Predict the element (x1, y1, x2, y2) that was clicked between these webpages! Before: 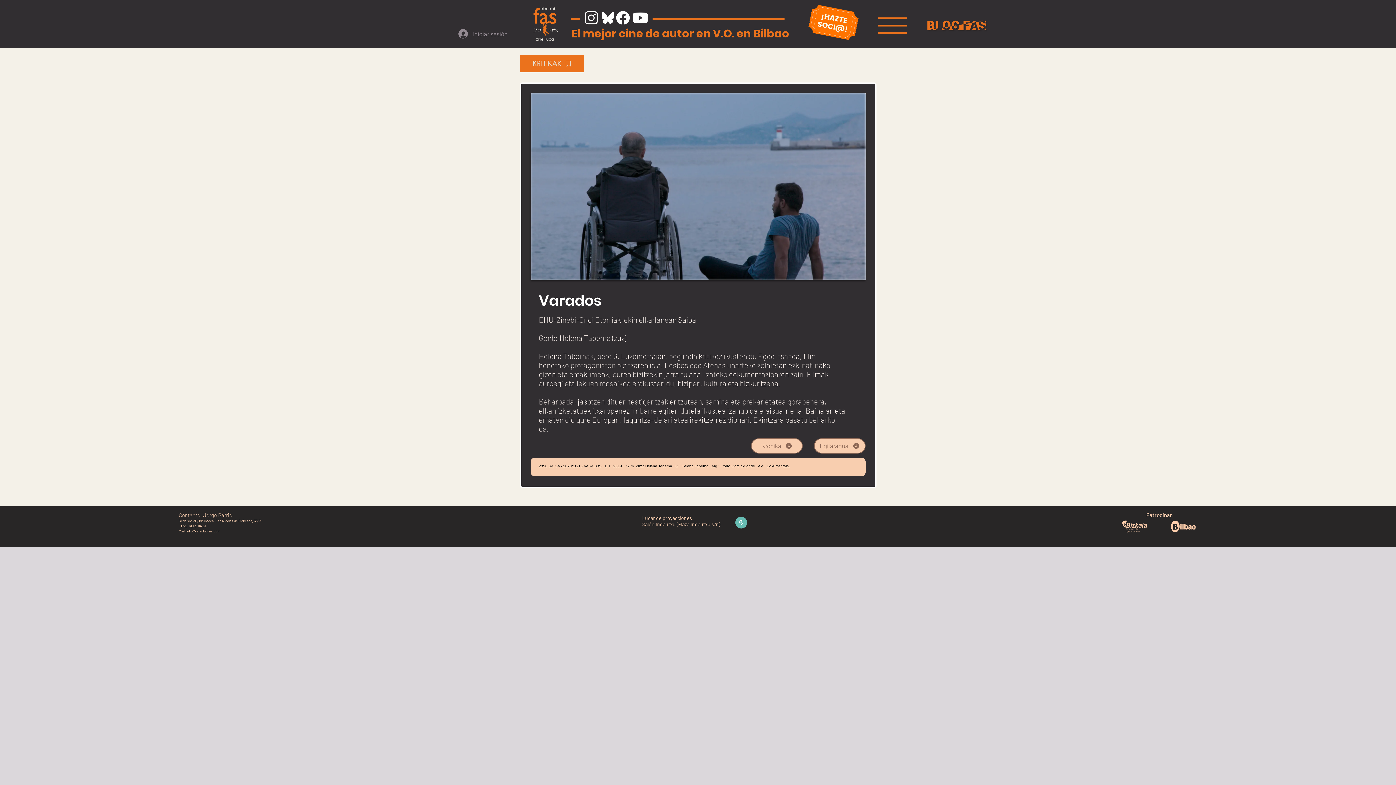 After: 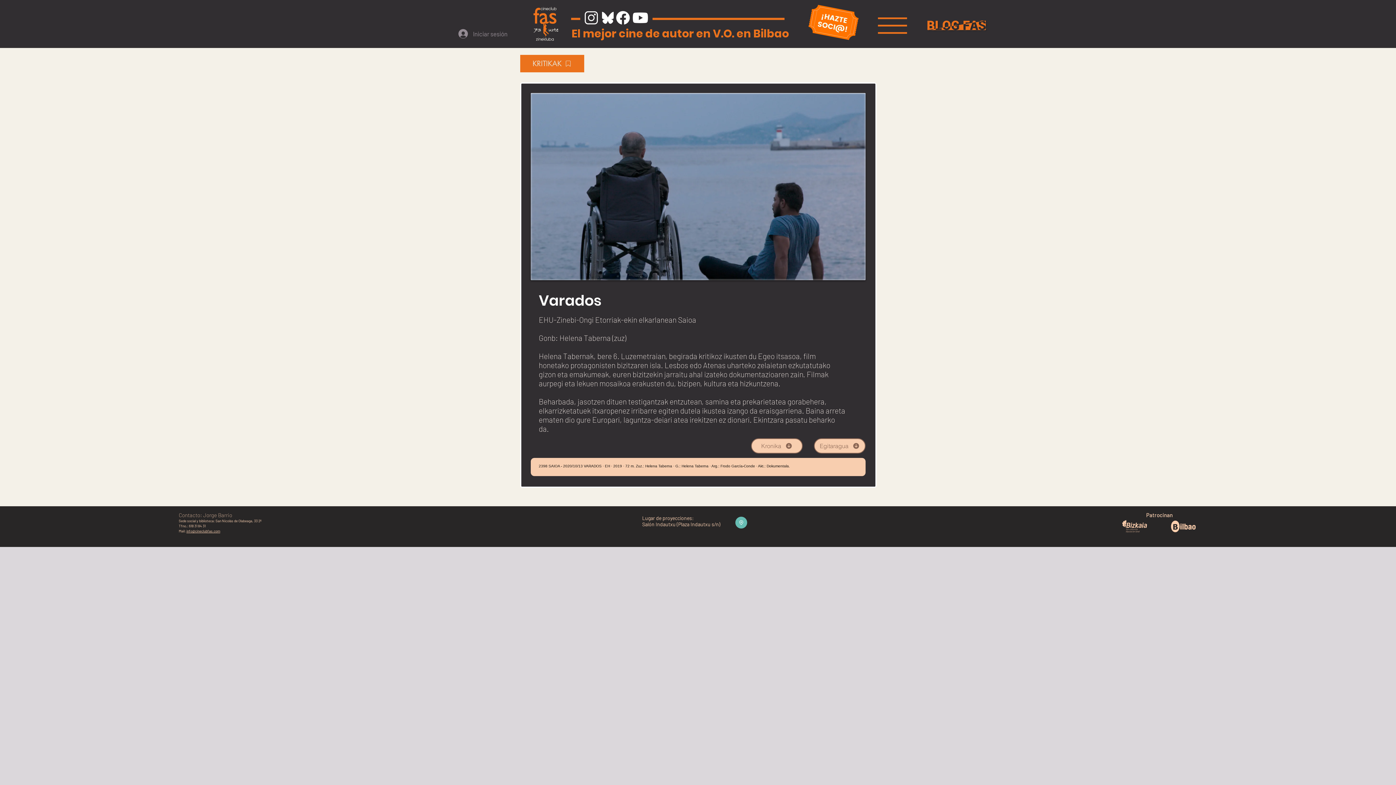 Action: bbox: (631, 8, 649, 27)